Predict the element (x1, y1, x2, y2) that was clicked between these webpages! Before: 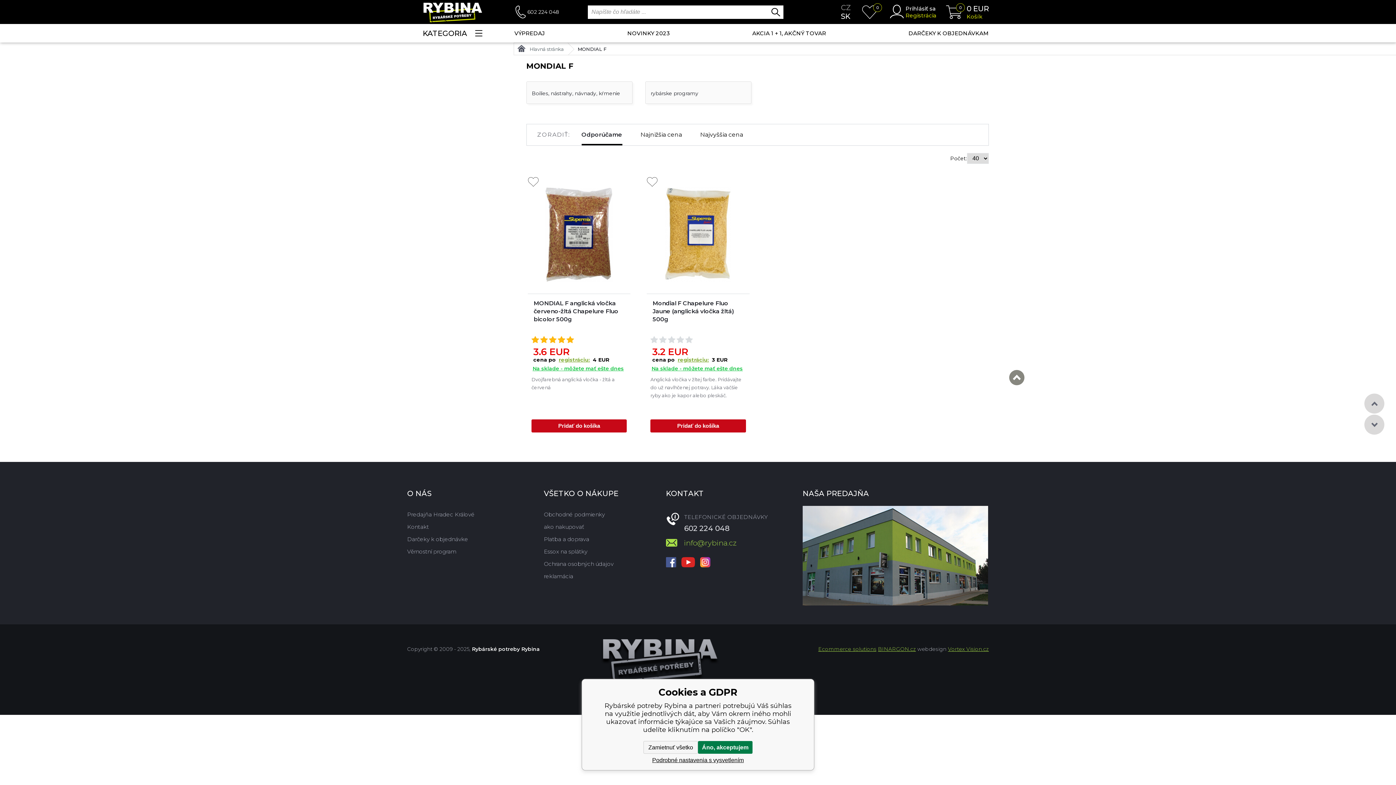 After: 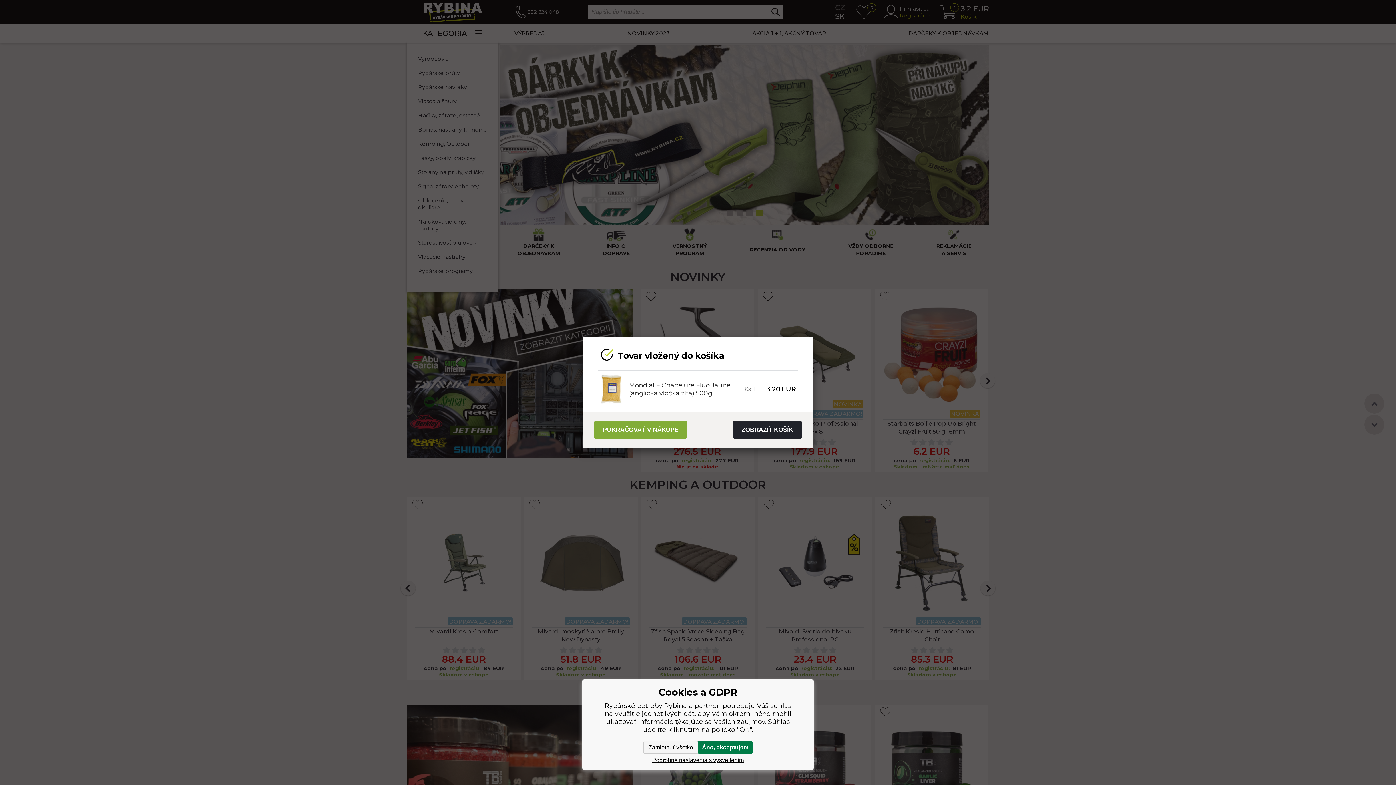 Action: label: Pridať do košíka bbox: (650, 419, 746, 432)